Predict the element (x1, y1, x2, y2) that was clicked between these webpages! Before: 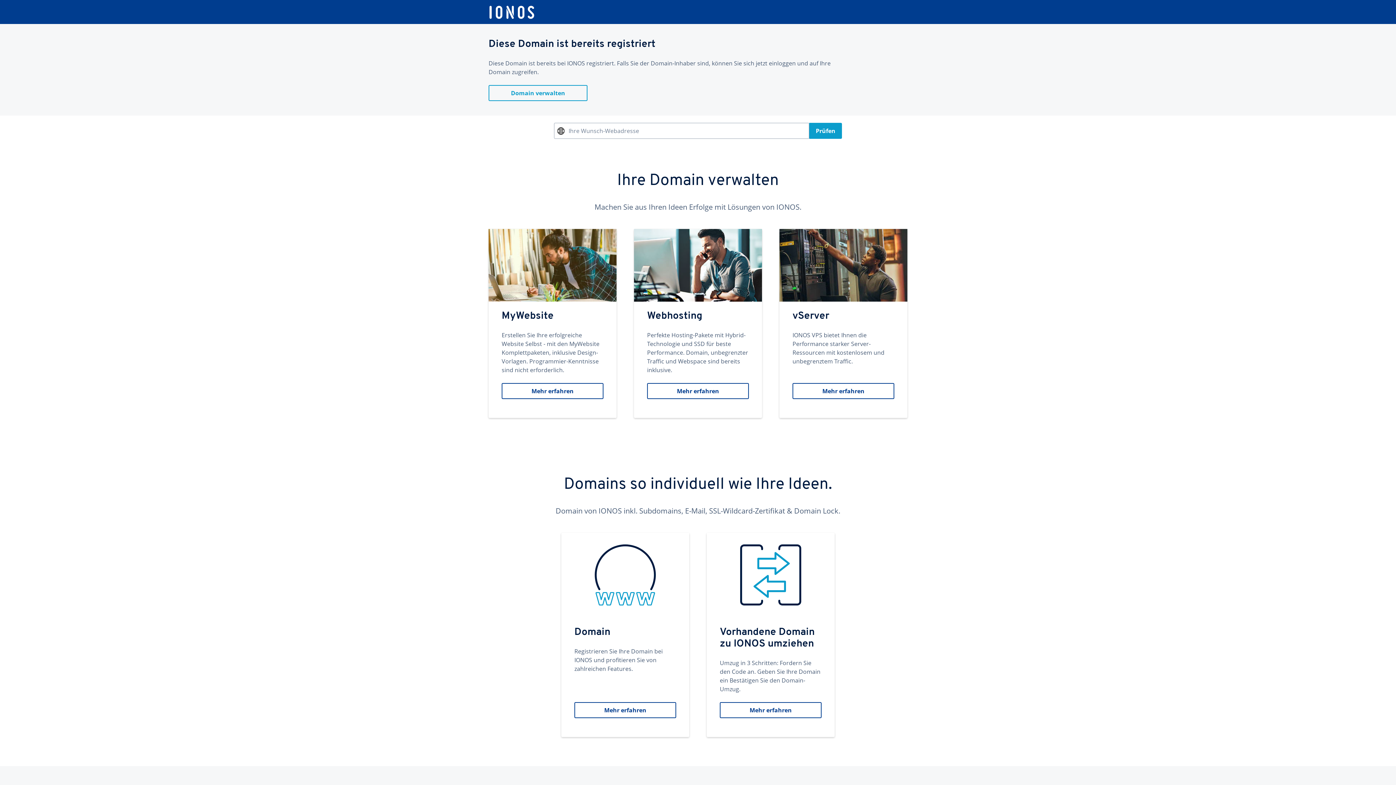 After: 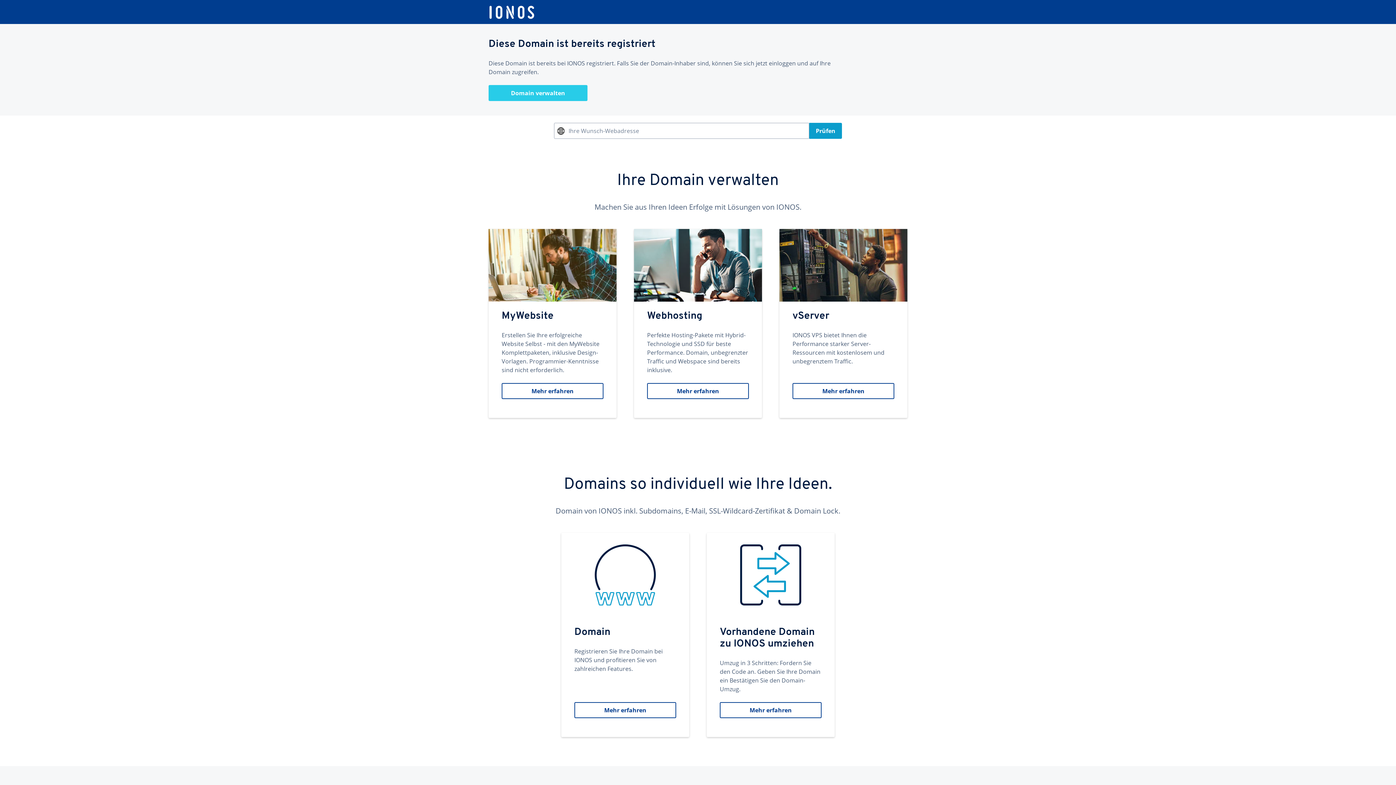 Action: label: Domain verwalten bbox: (488, 85, 587, 101)